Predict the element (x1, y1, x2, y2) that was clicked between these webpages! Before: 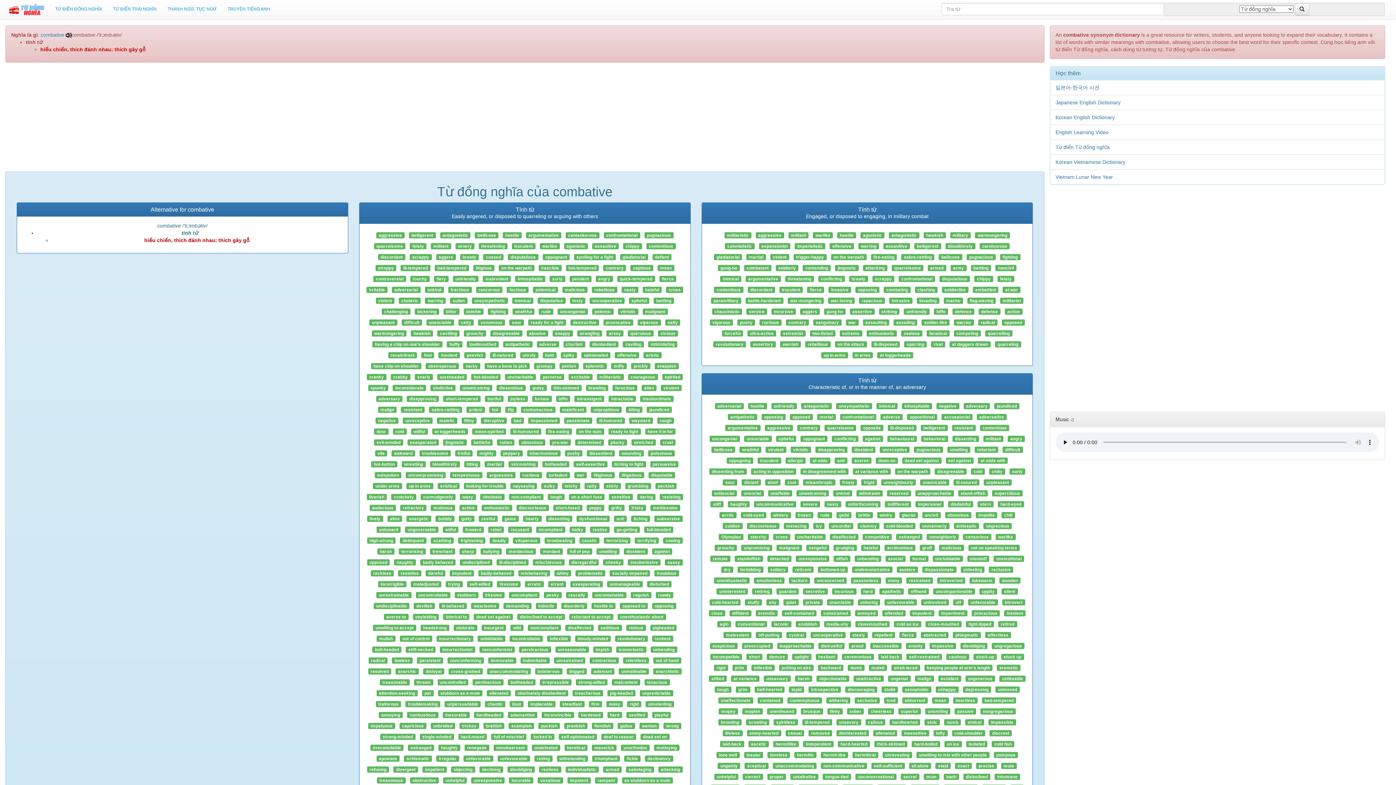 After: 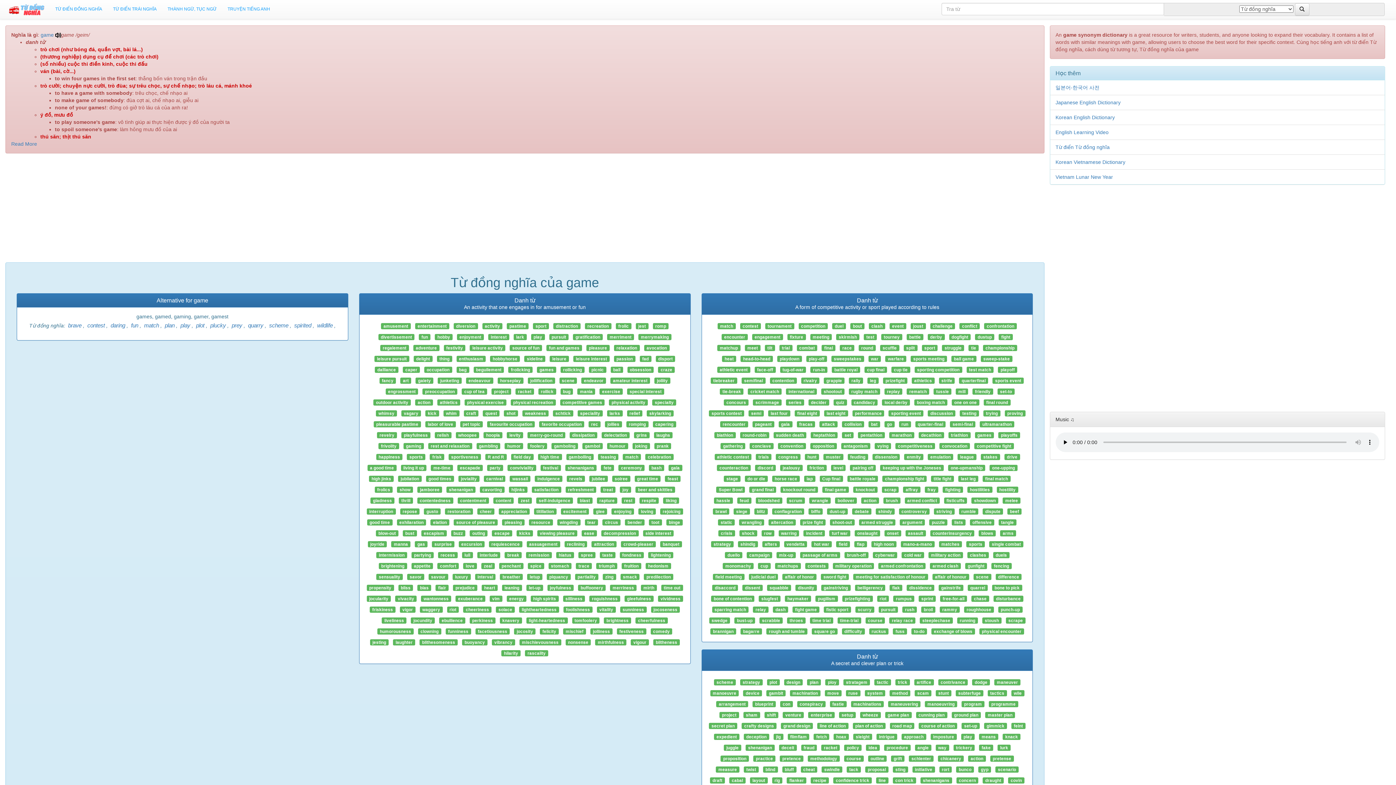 Action: bbox: (502, 515, 518, 521) label: game